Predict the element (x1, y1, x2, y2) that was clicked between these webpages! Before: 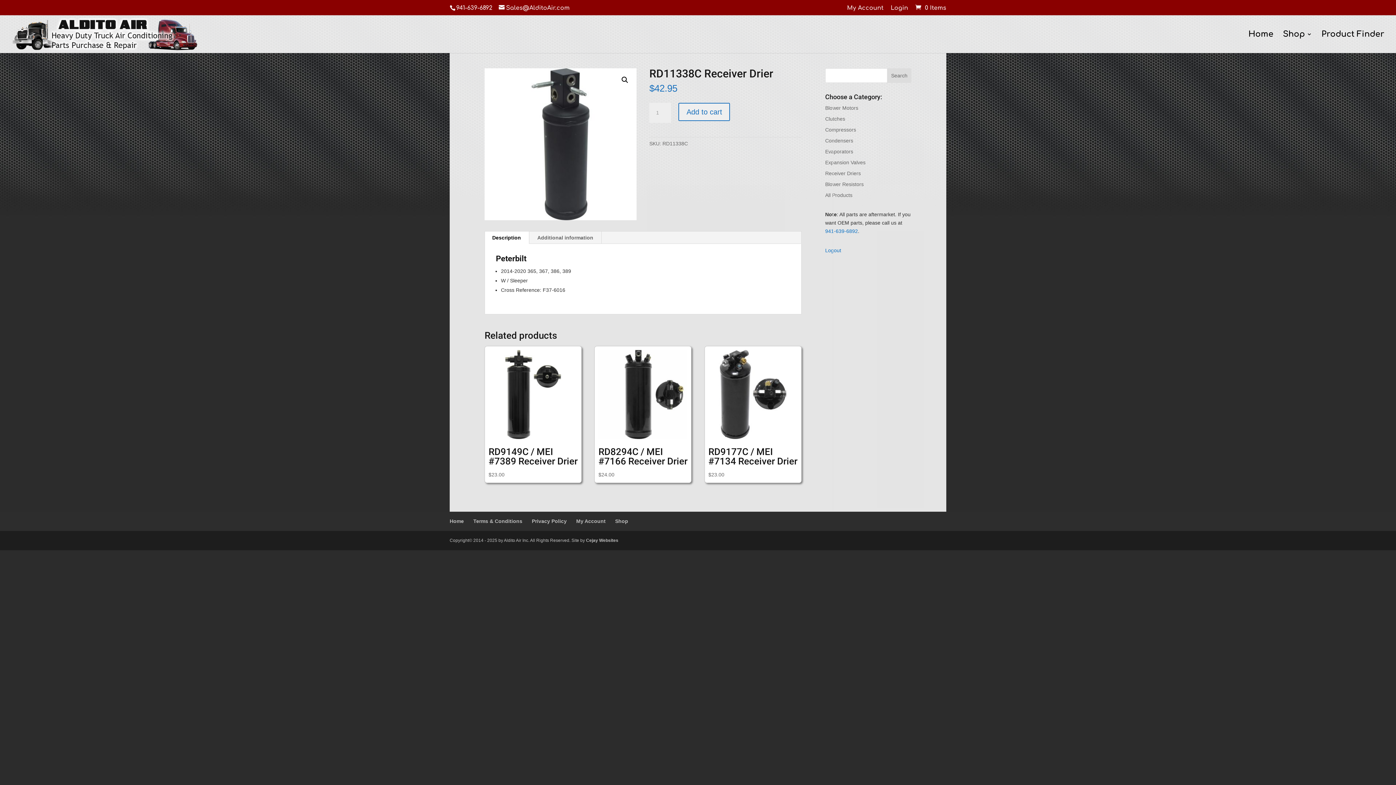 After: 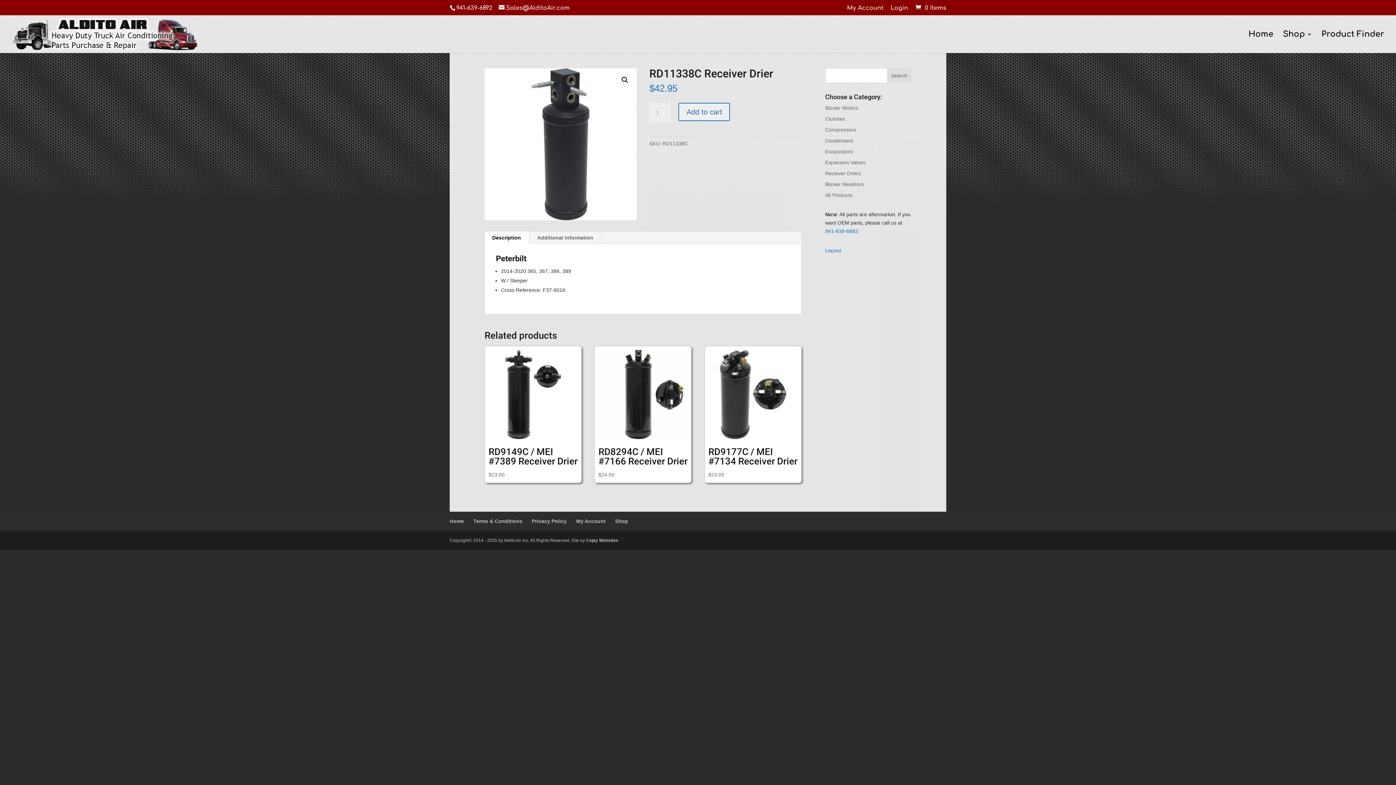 Action: label: Description bbox: (484, 231, 529, 244)